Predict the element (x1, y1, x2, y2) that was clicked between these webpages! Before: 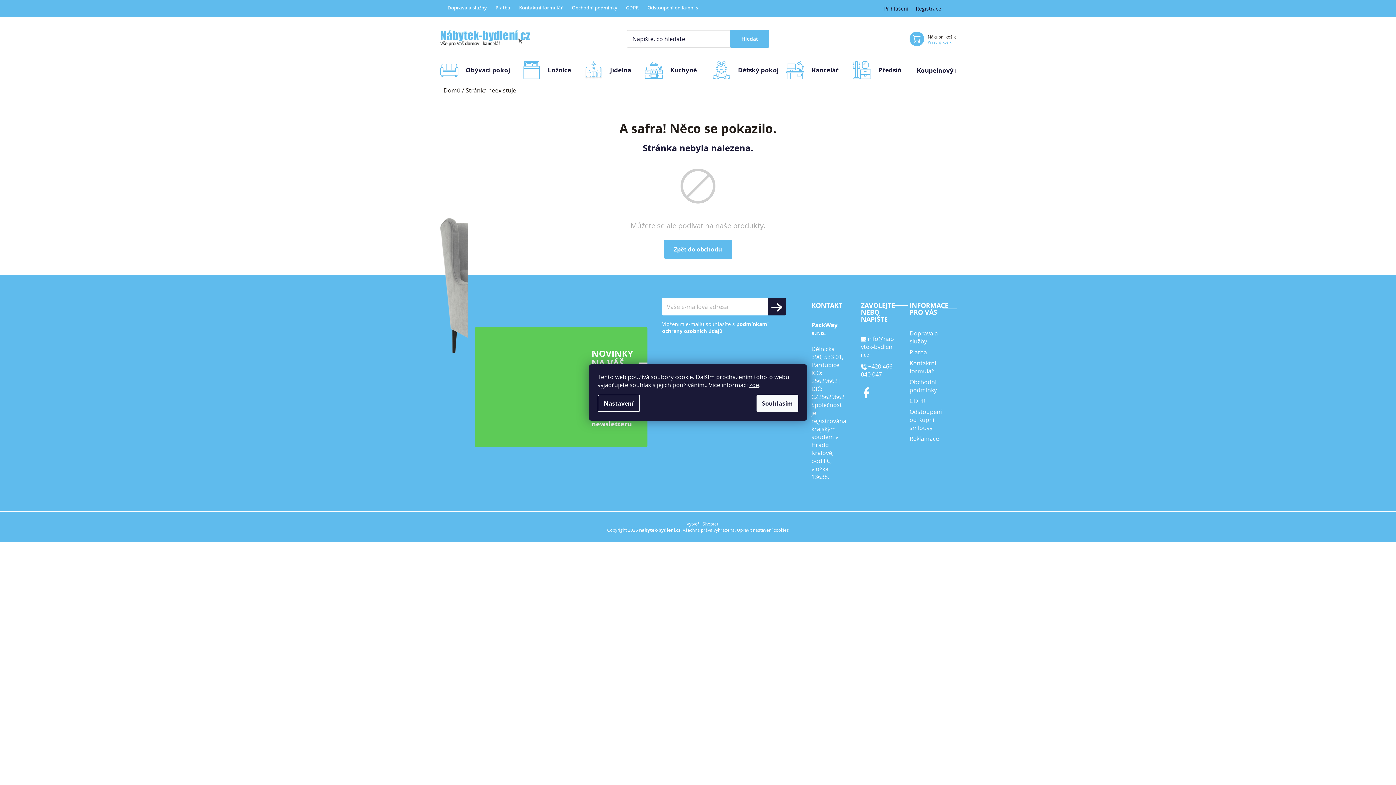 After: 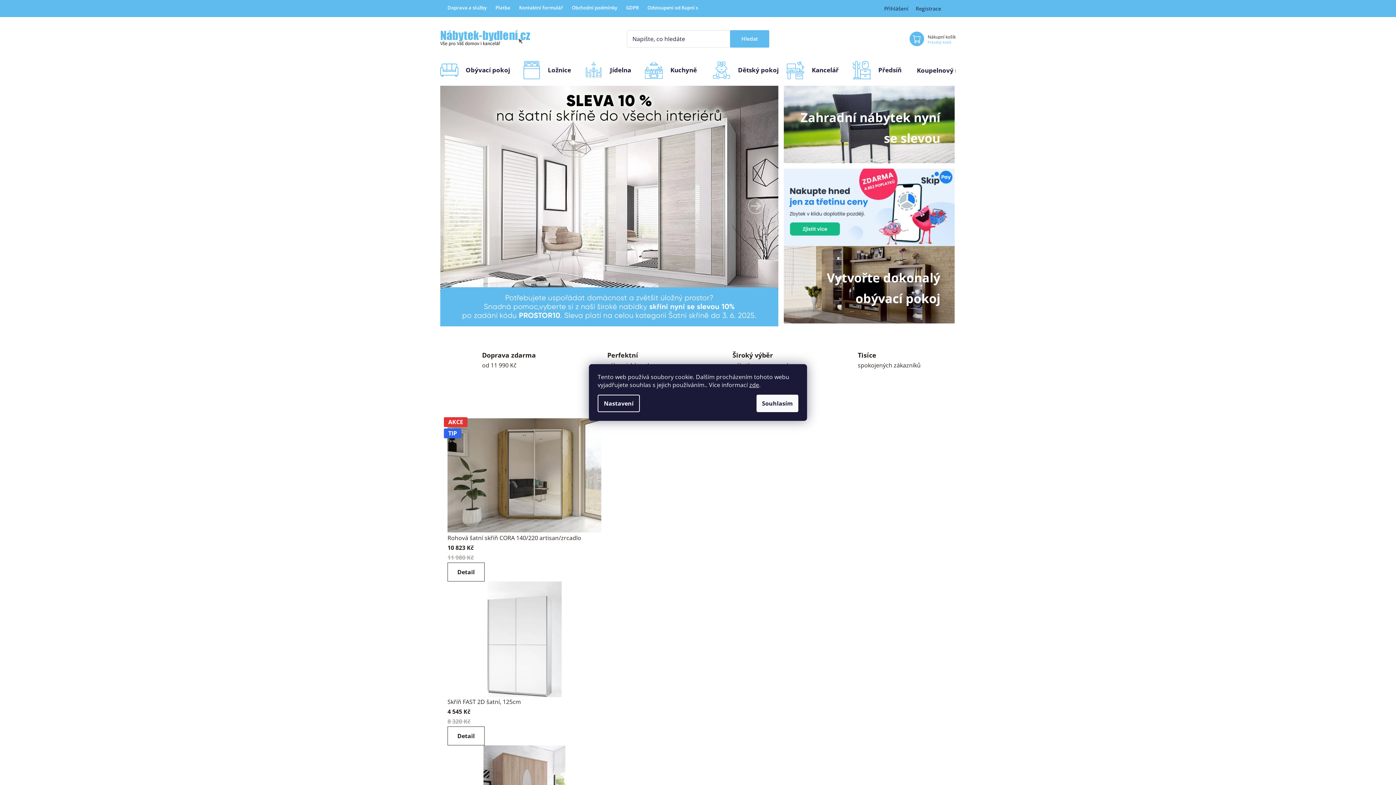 Action: bbox: (443, 86, 460, 94) label: Domů